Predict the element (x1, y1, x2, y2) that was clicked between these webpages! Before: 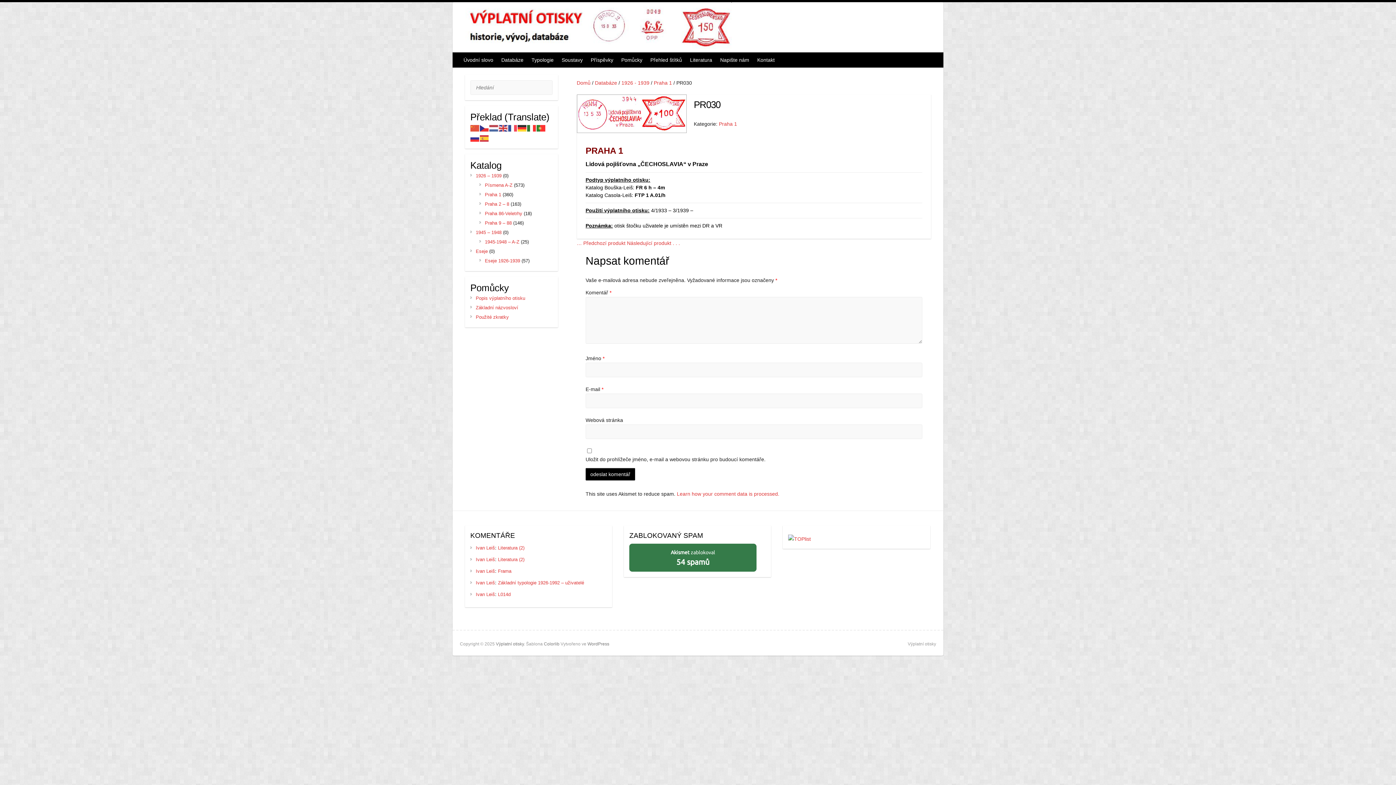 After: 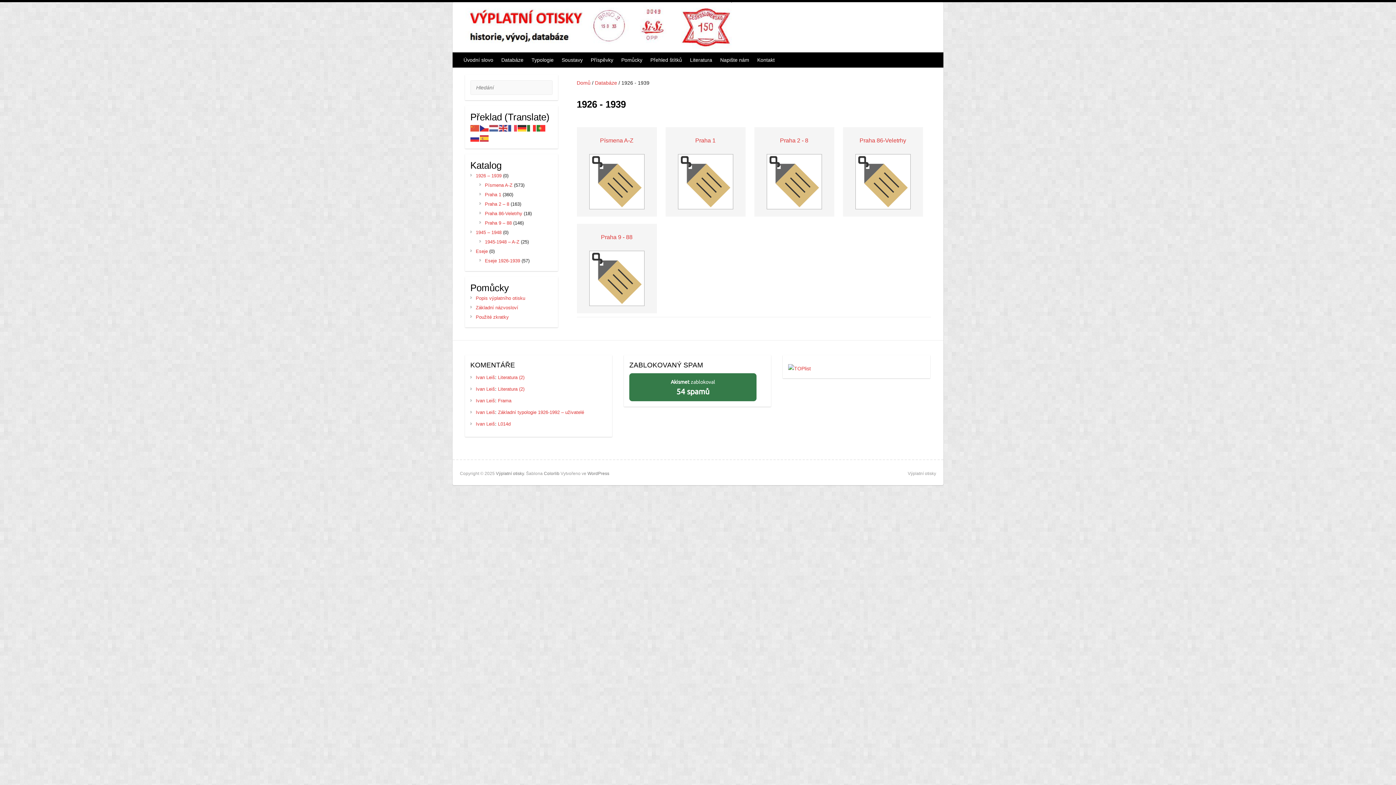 Action: label: 1926 - 1939 bbox: (621, 80, 649, 85)